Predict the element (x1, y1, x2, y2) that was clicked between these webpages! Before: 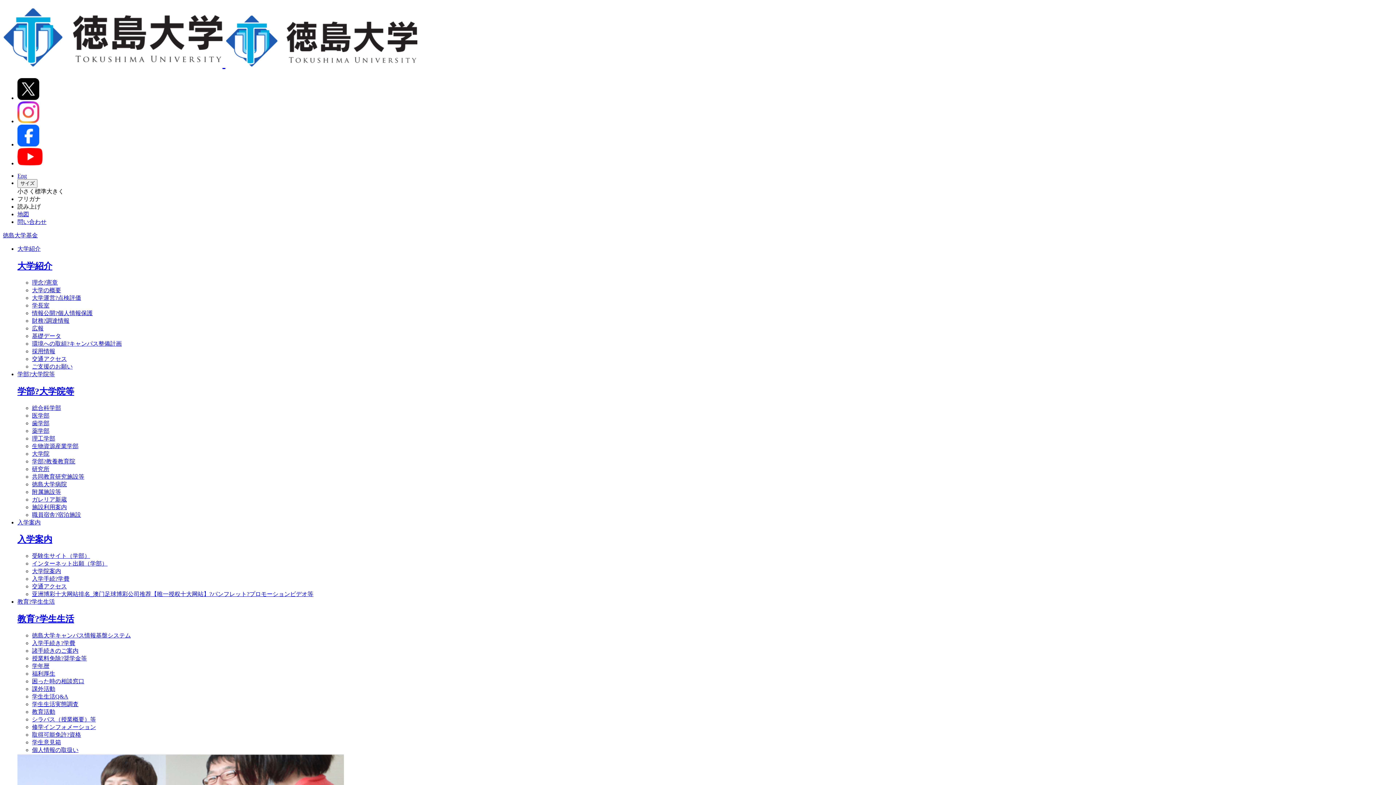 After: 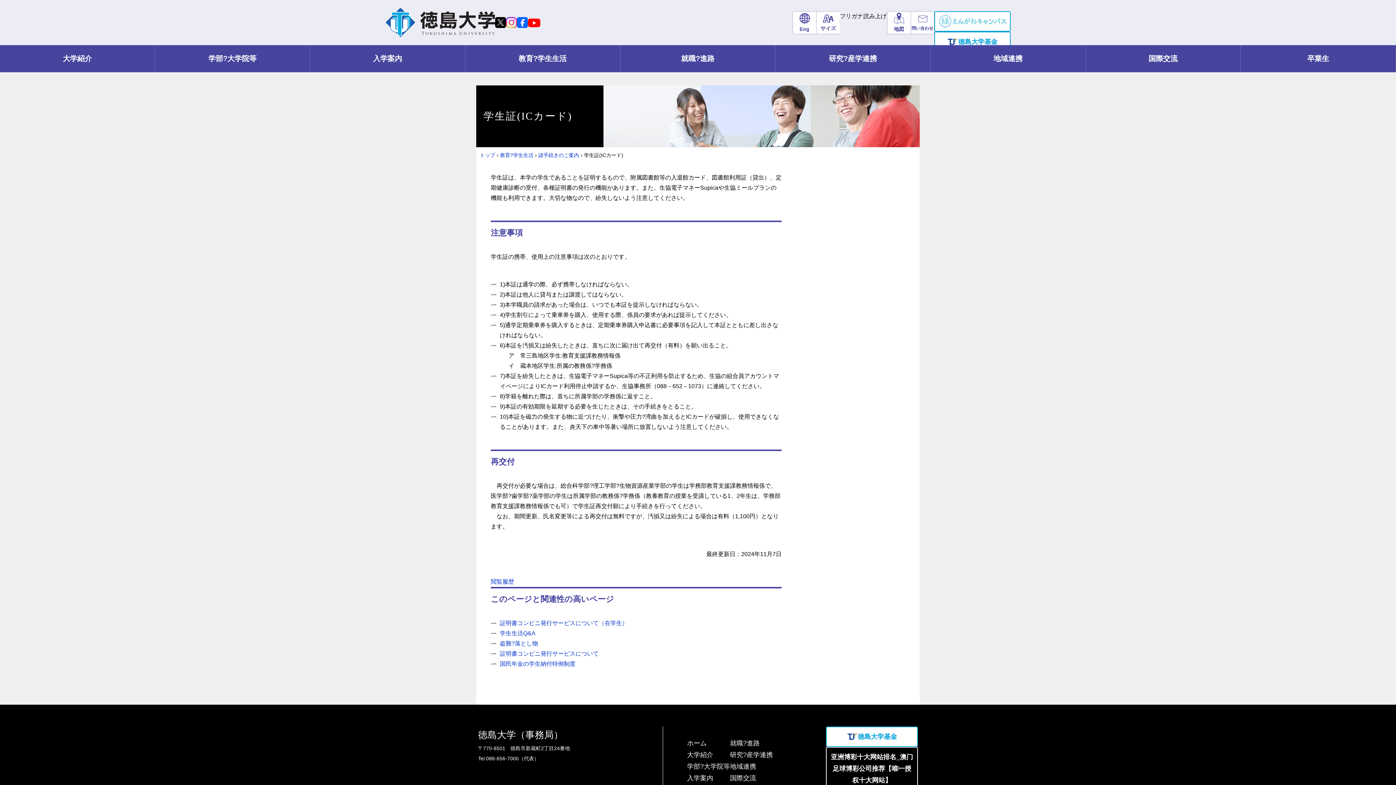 Action: bbox: (32, 648, 78, 654) label: 諸手続きのご案内